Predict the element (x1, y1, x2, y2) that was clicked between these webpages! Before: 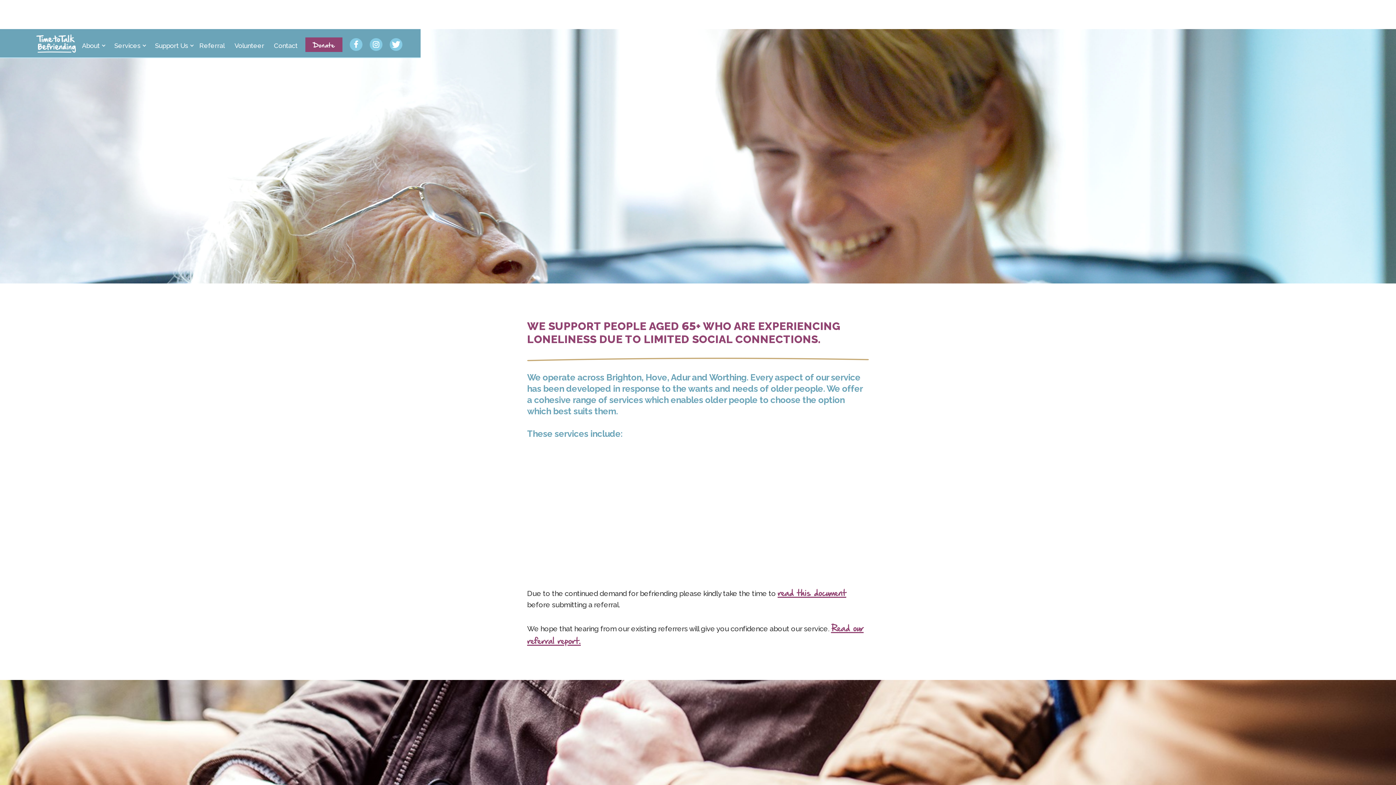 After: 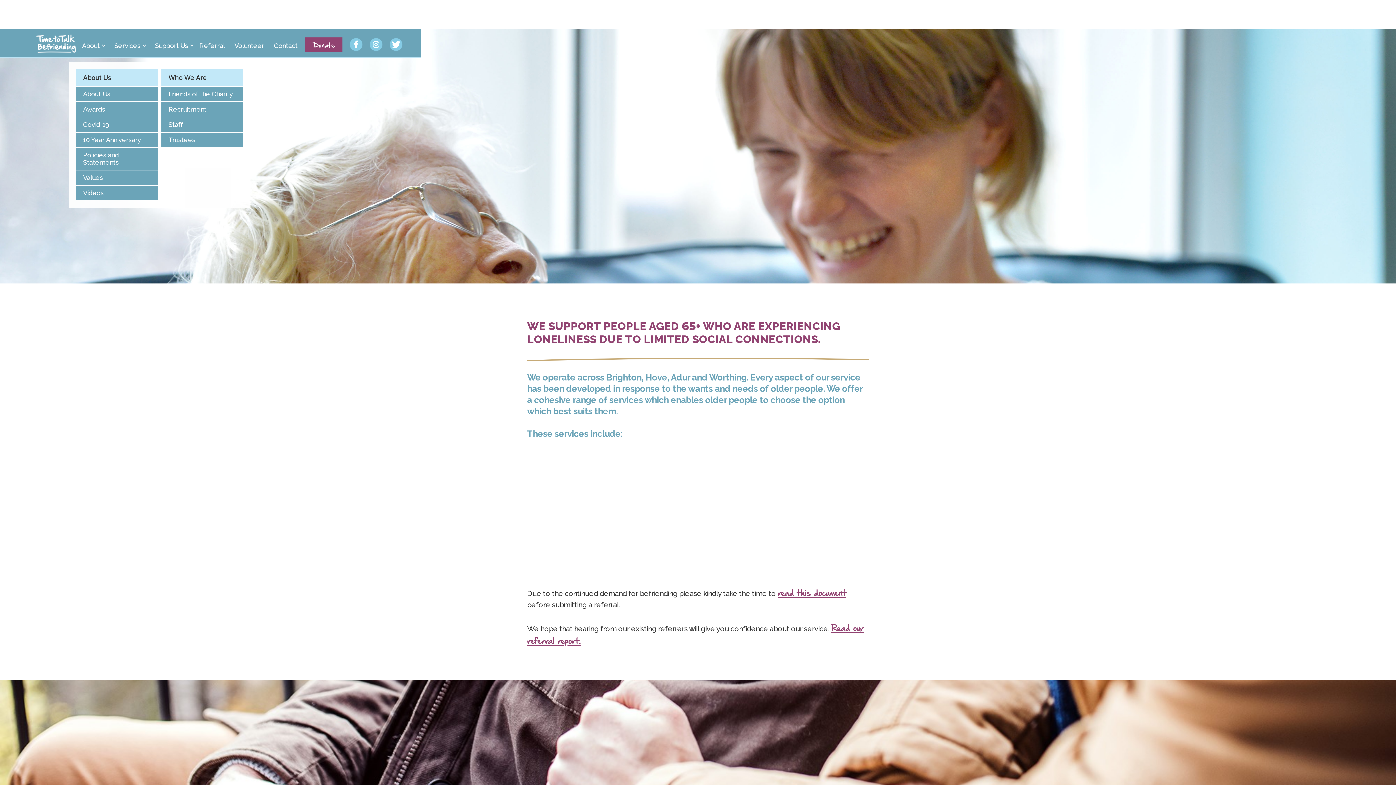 Action: label: About bbox: (76, 32, 108, 54)